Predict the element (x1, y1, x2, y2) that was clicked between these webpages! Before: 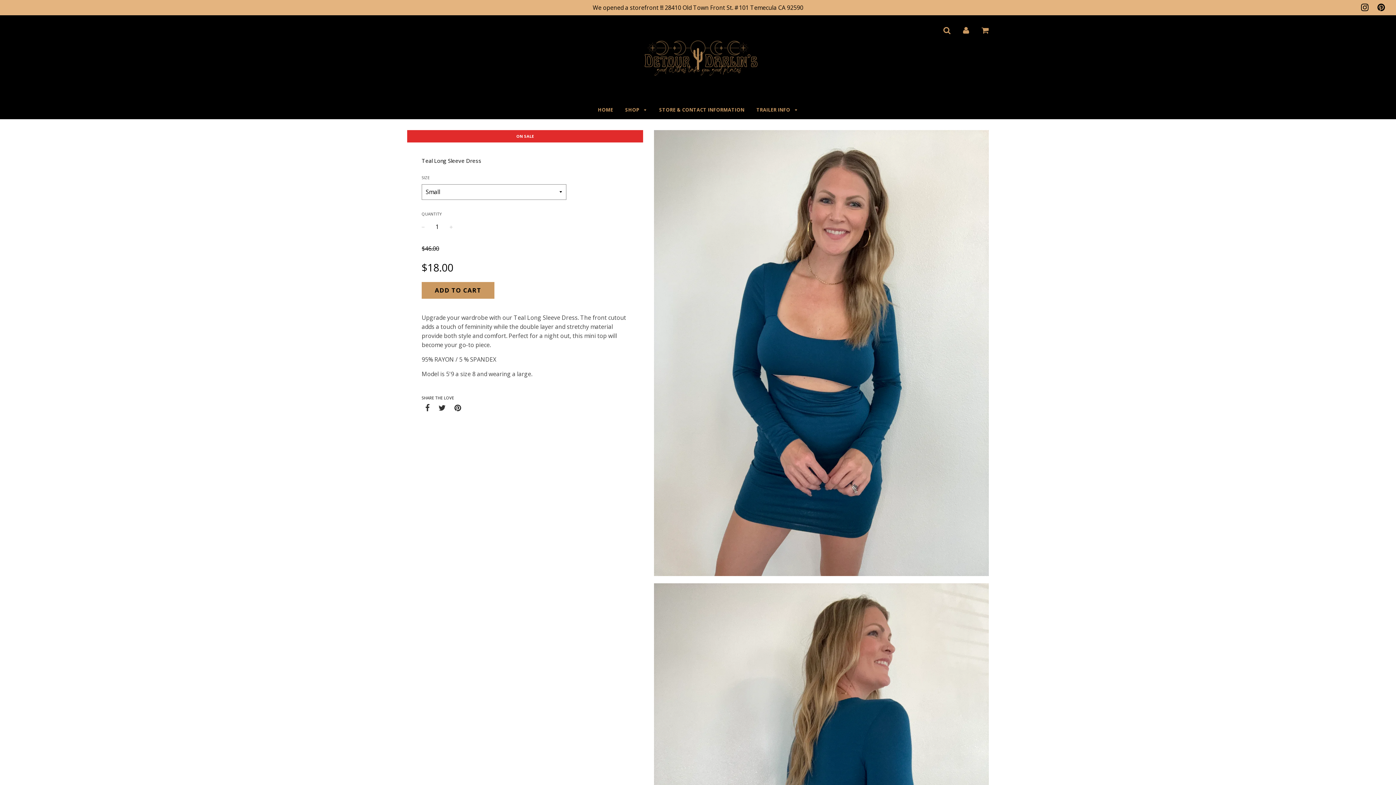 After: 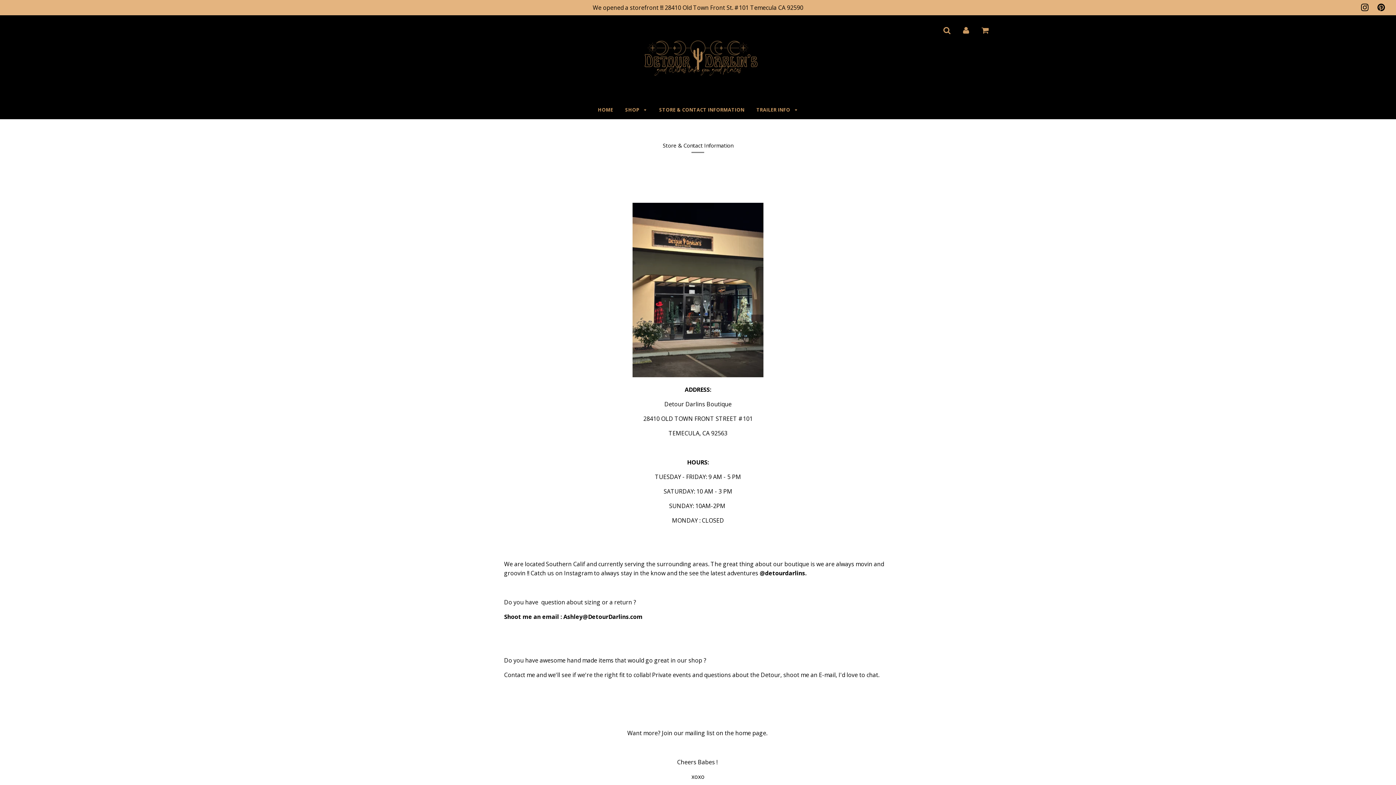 Action: bbox: (653, 102, 750, 117) label: STORE & CONTACT INFORMATION